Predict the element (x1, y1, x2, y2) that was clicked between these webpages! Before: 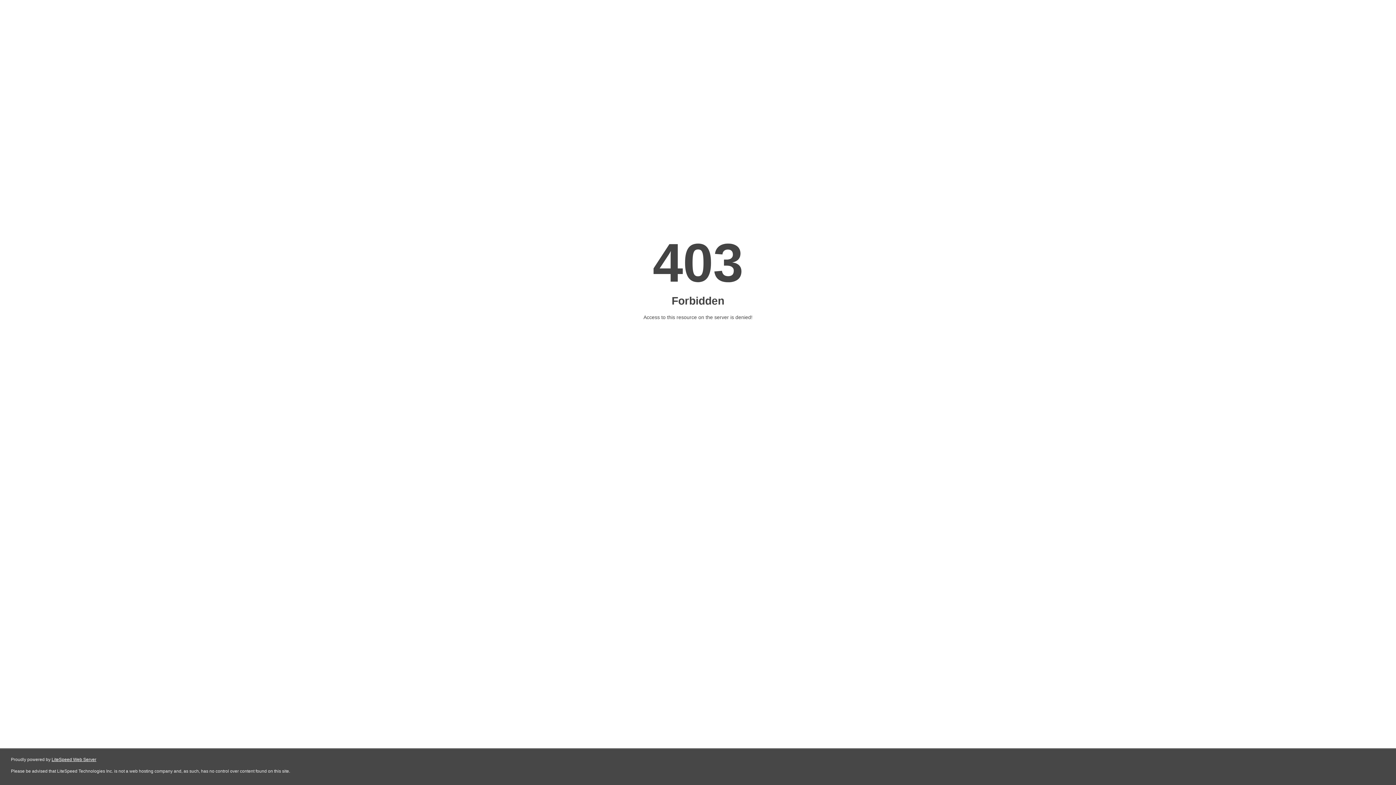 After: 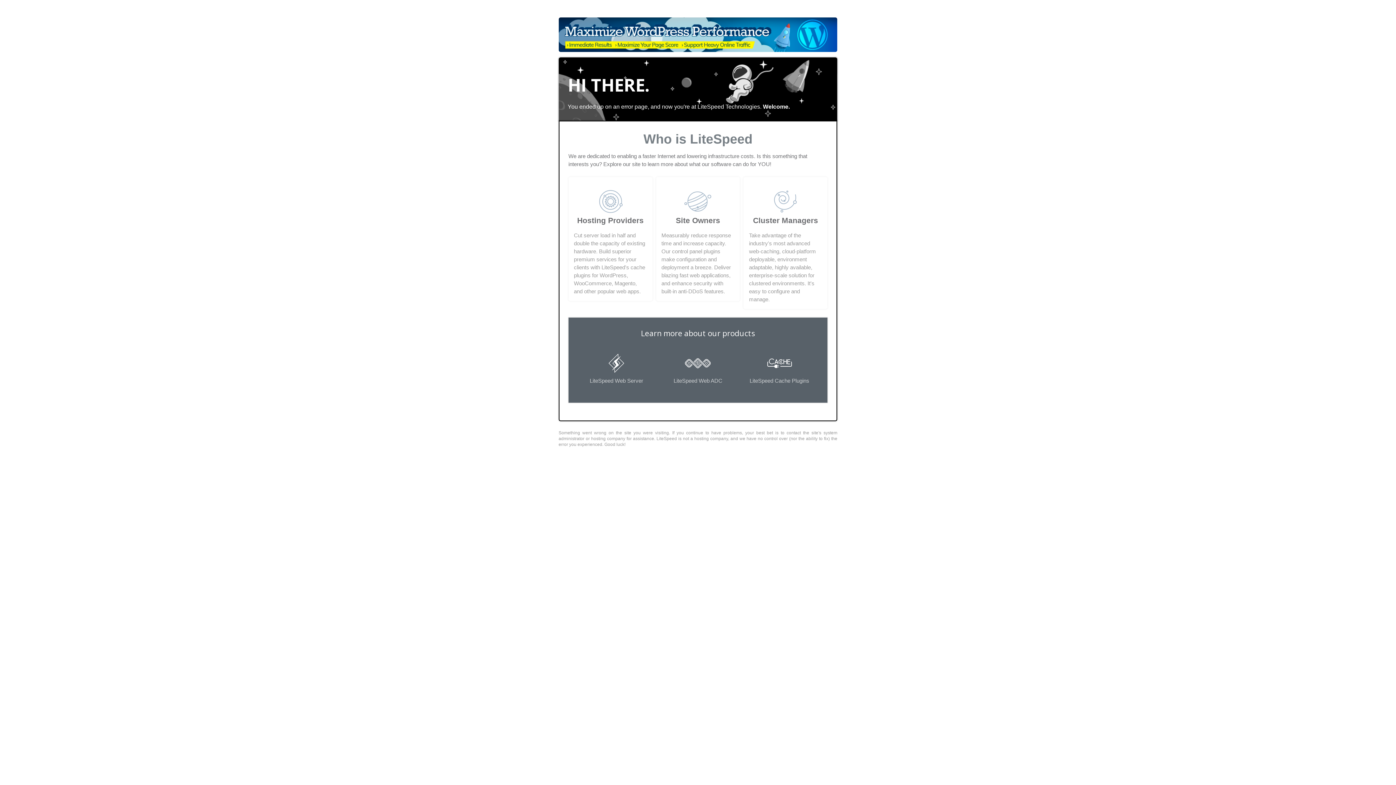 Action: label: LiteSpeed Web Server bbox: (51, 757, 96, 762)